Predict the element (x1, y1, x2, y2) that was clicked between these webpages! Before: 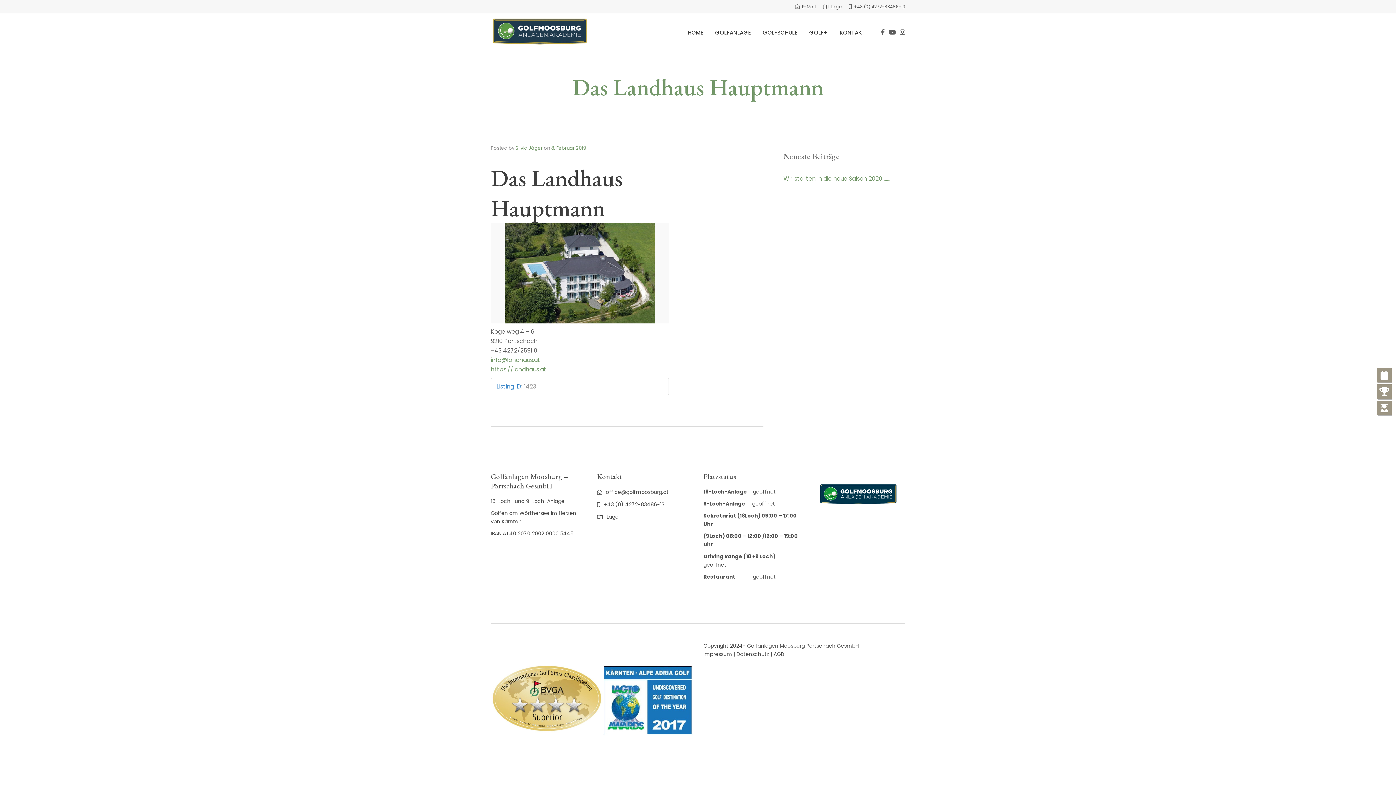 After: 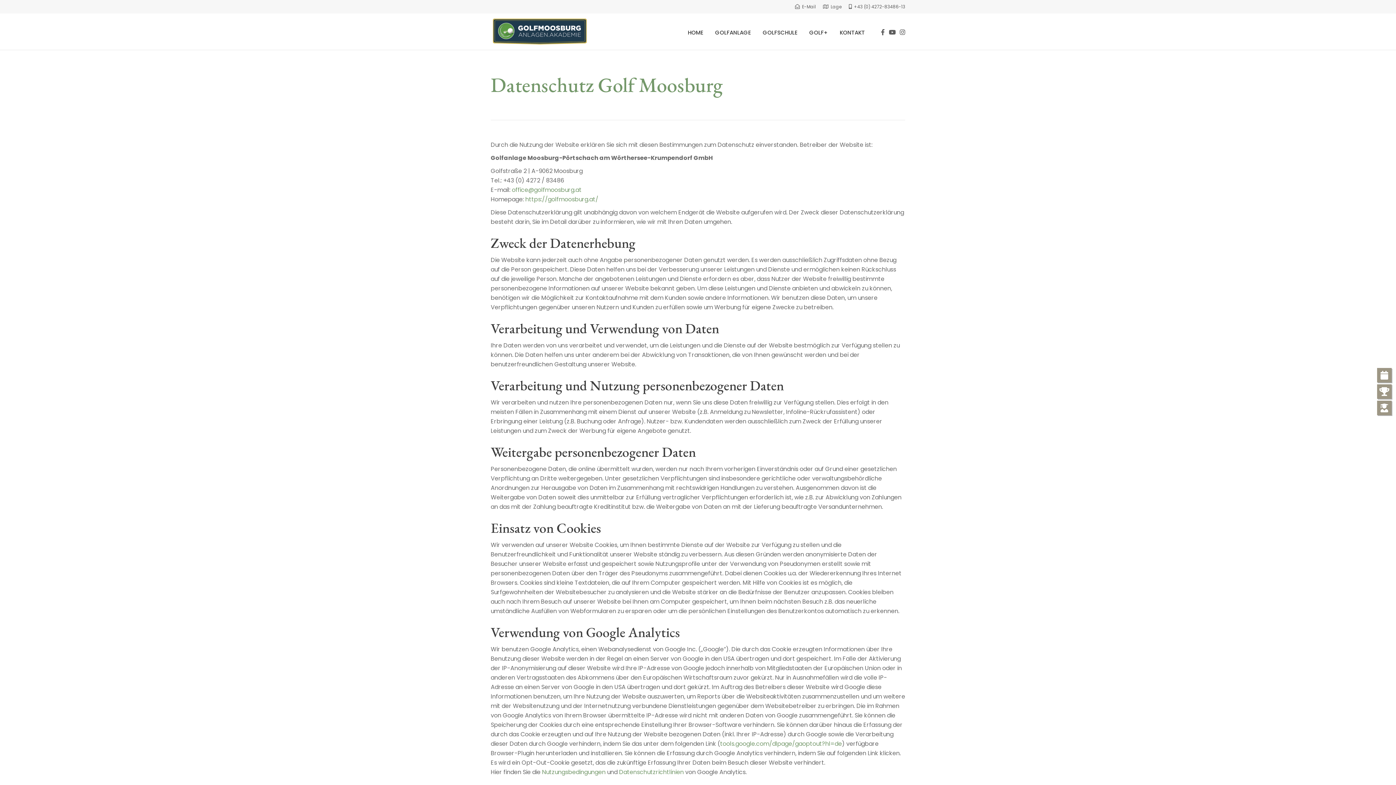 Action: bbox: (736, 650, 769, 658) label: Datenschutz